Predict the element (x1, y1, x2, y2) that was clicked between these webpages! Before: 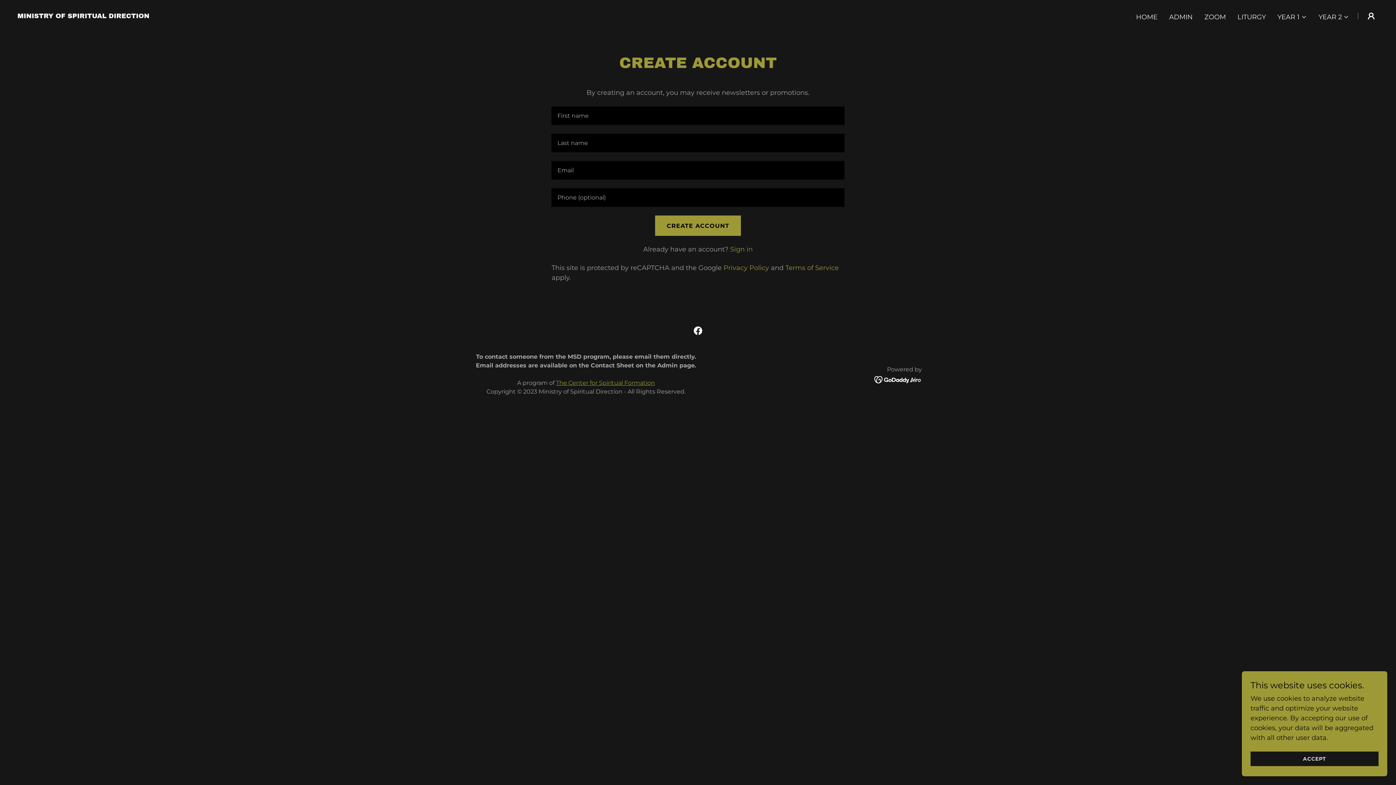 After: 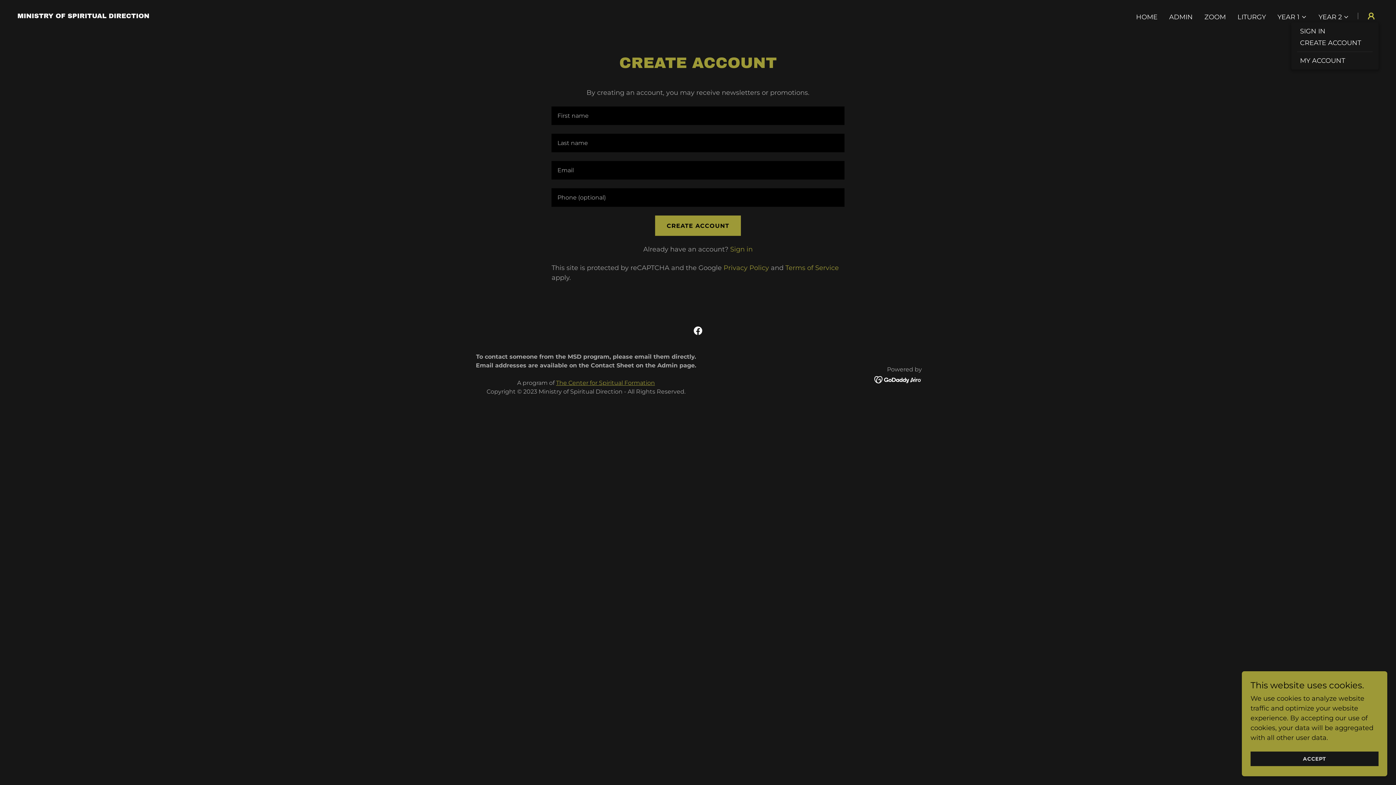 Action: bbox: (1364, 8, 1378, 23)